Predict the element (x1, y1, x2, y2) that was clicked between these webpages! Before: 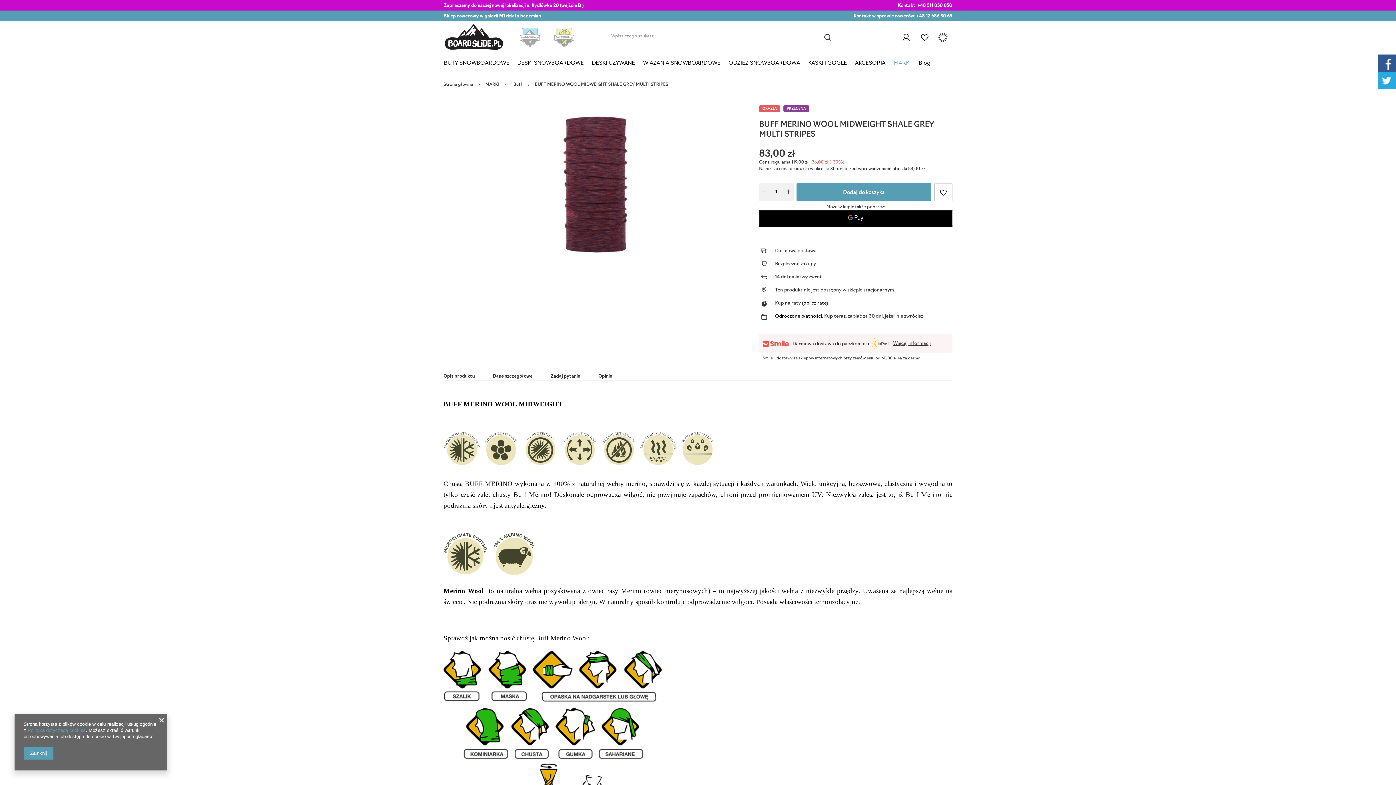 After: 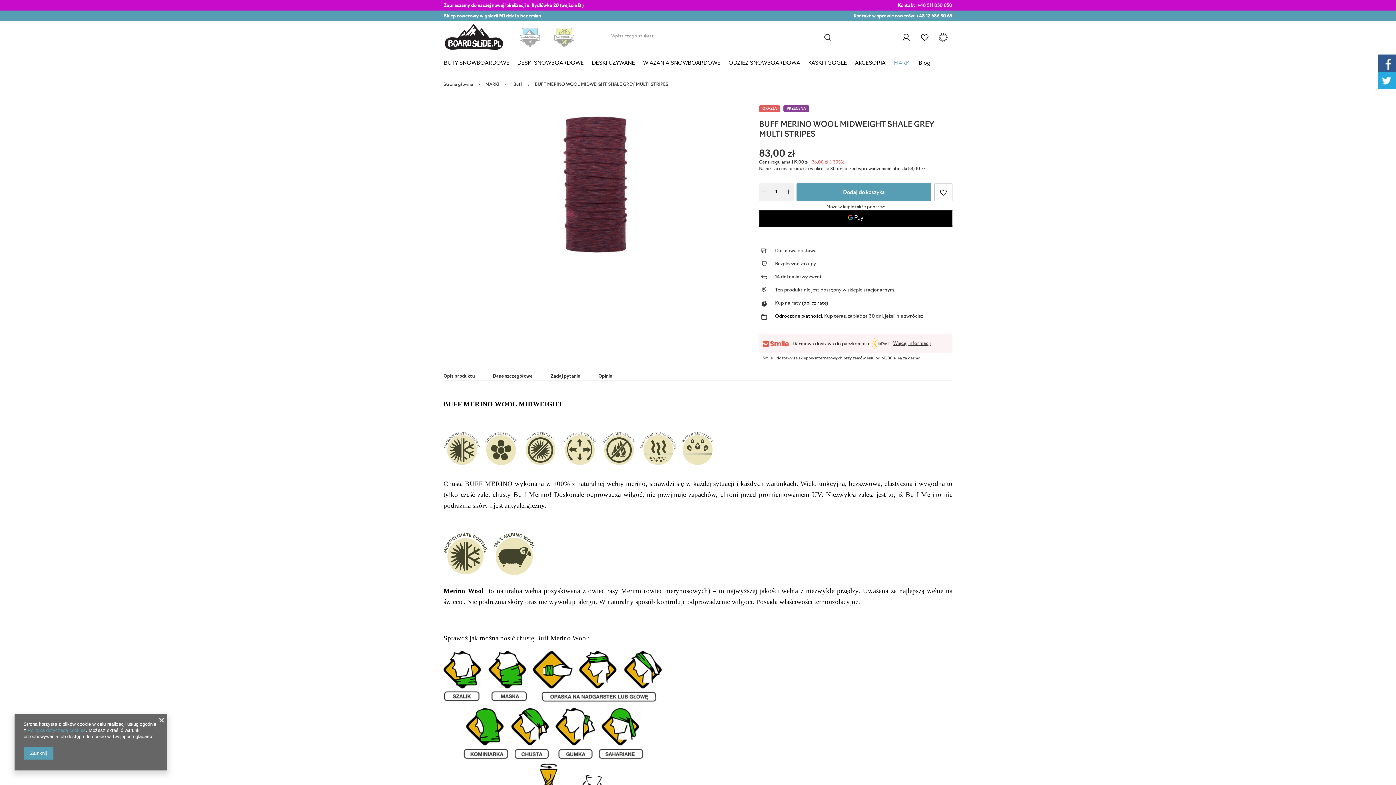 Action: bbox: (917, 3, 952, 8) label: +48 511 050 050